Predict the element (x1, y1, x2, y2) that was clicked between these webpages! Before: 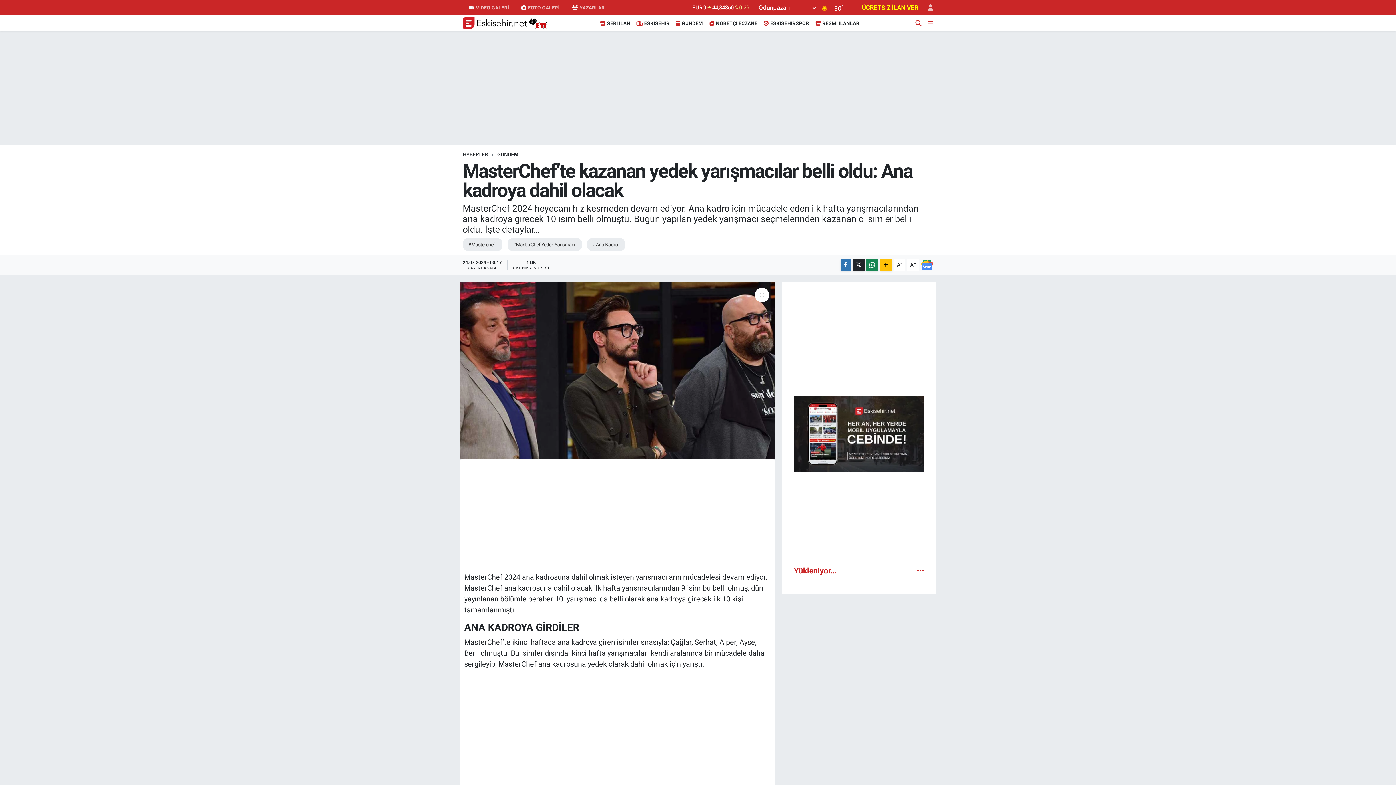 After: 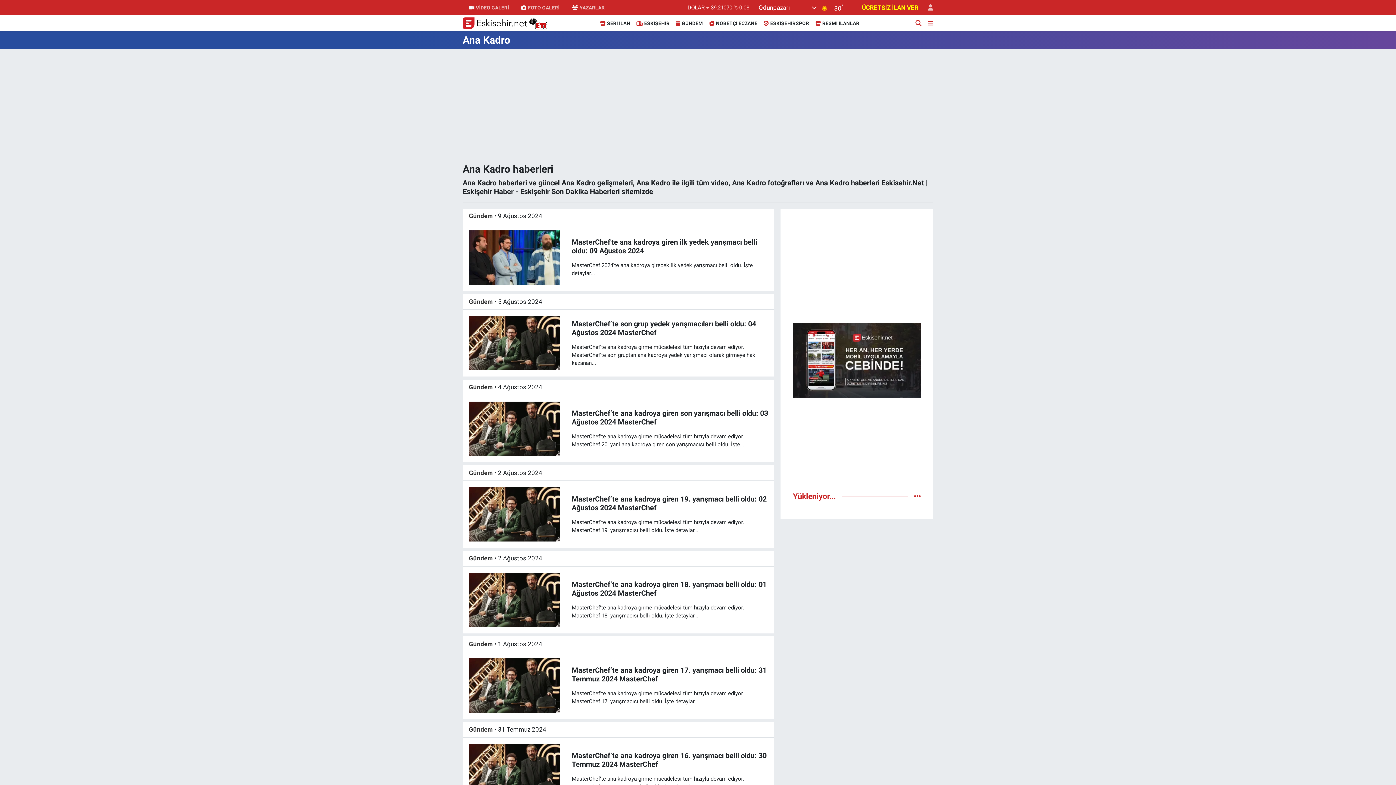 Action: label: #Ana Kadro bbox: (587, 238, 625, 251)